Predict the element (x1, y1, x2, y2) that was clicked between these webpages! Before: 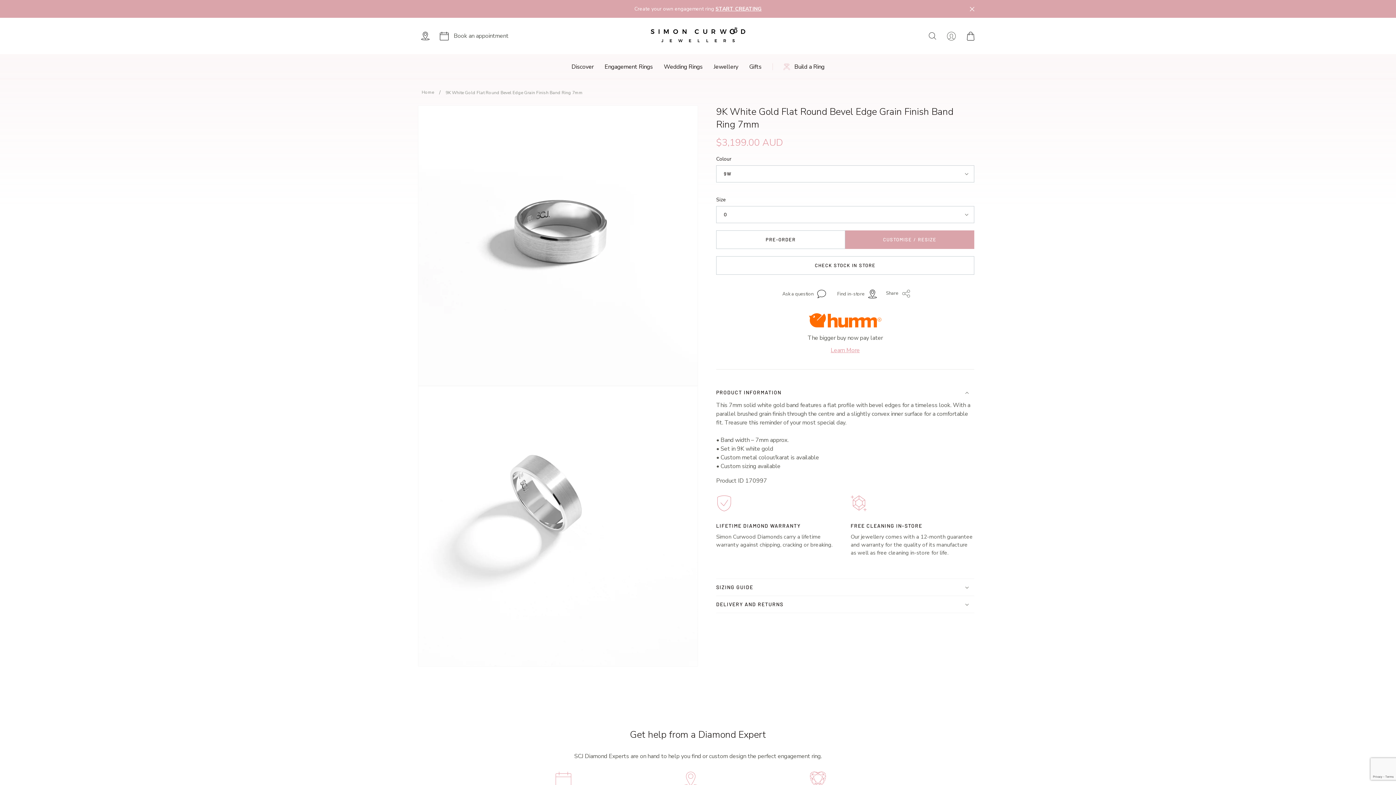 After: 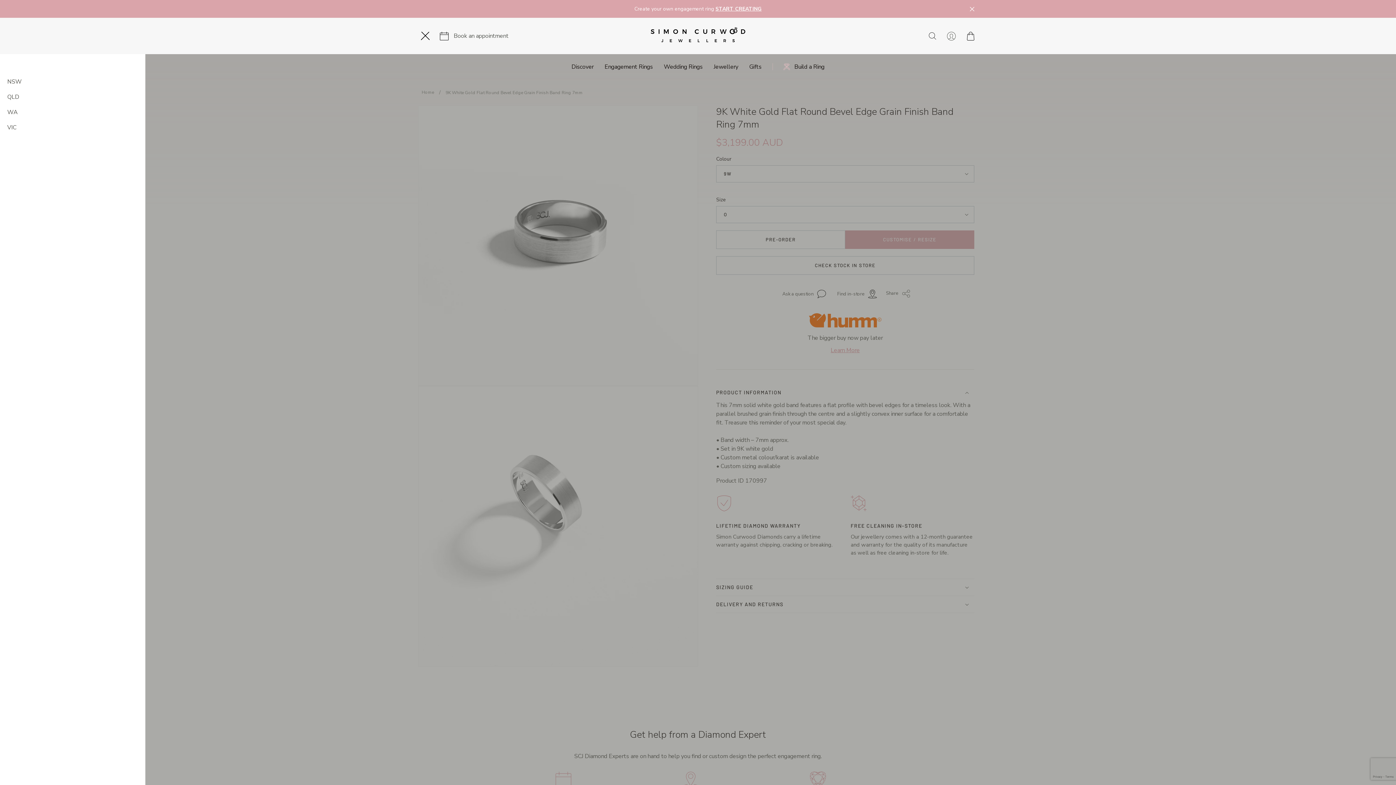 Action: label: Locations bbox: (421, 33, 429, 38)